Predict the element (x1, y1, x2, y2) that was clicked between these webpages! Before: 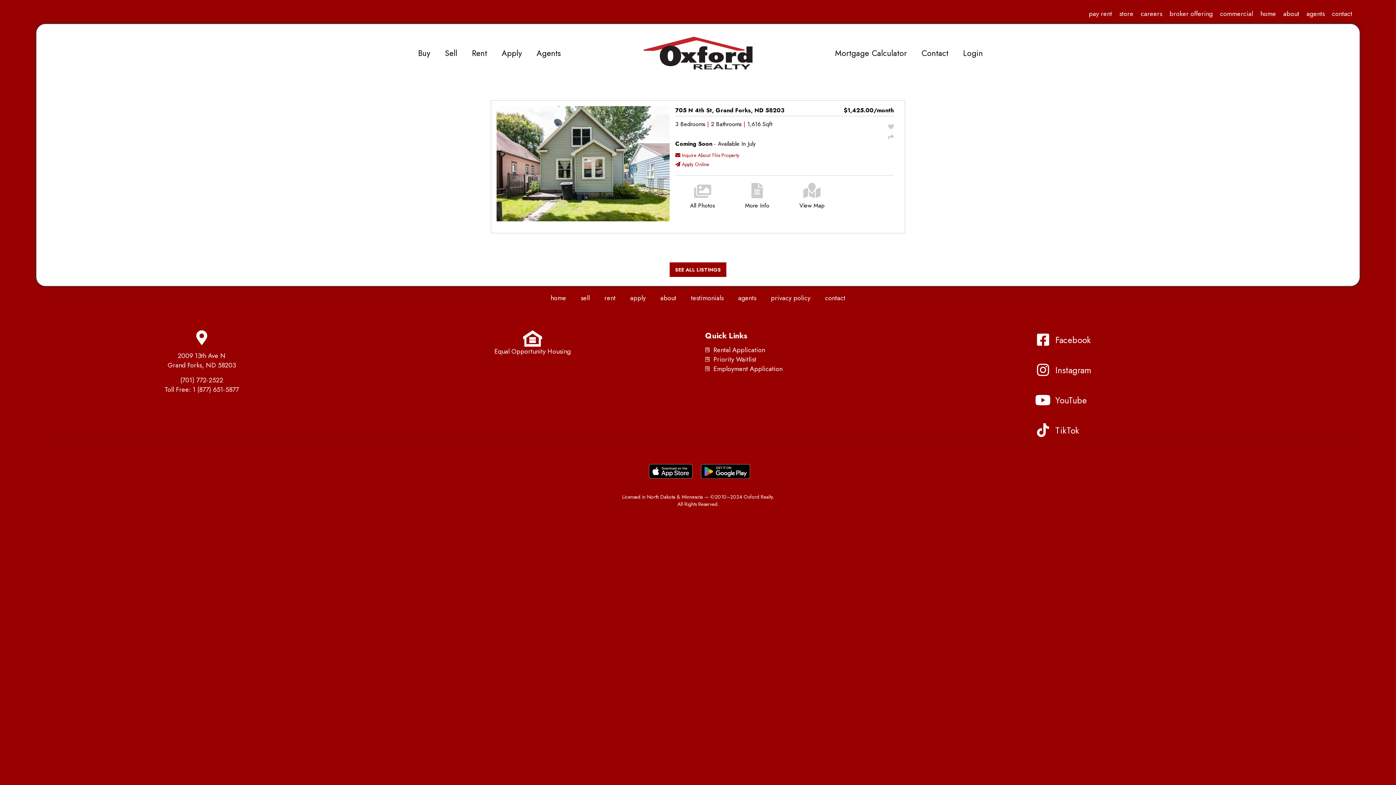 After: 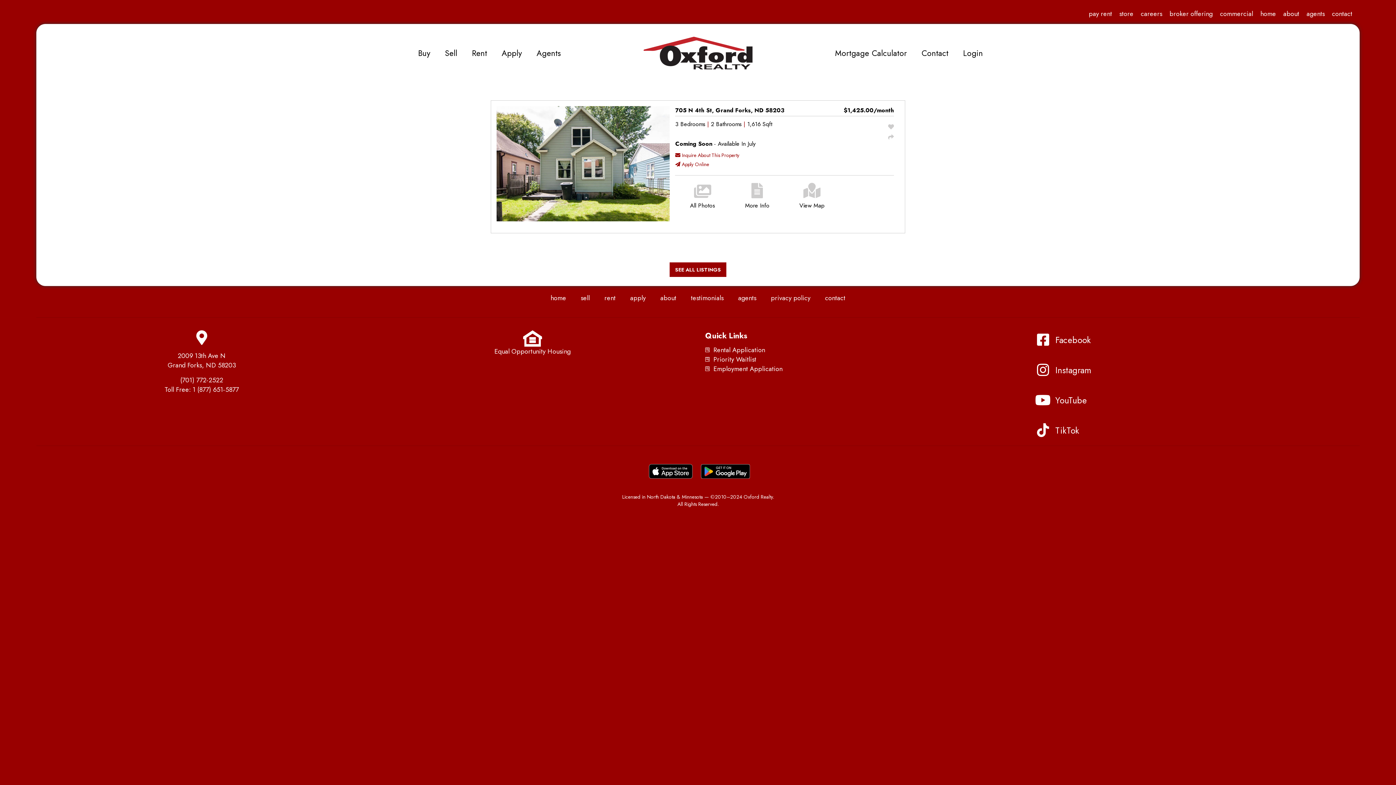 Action: label: pay rent bbox: (1089, 9, 1112, 18)